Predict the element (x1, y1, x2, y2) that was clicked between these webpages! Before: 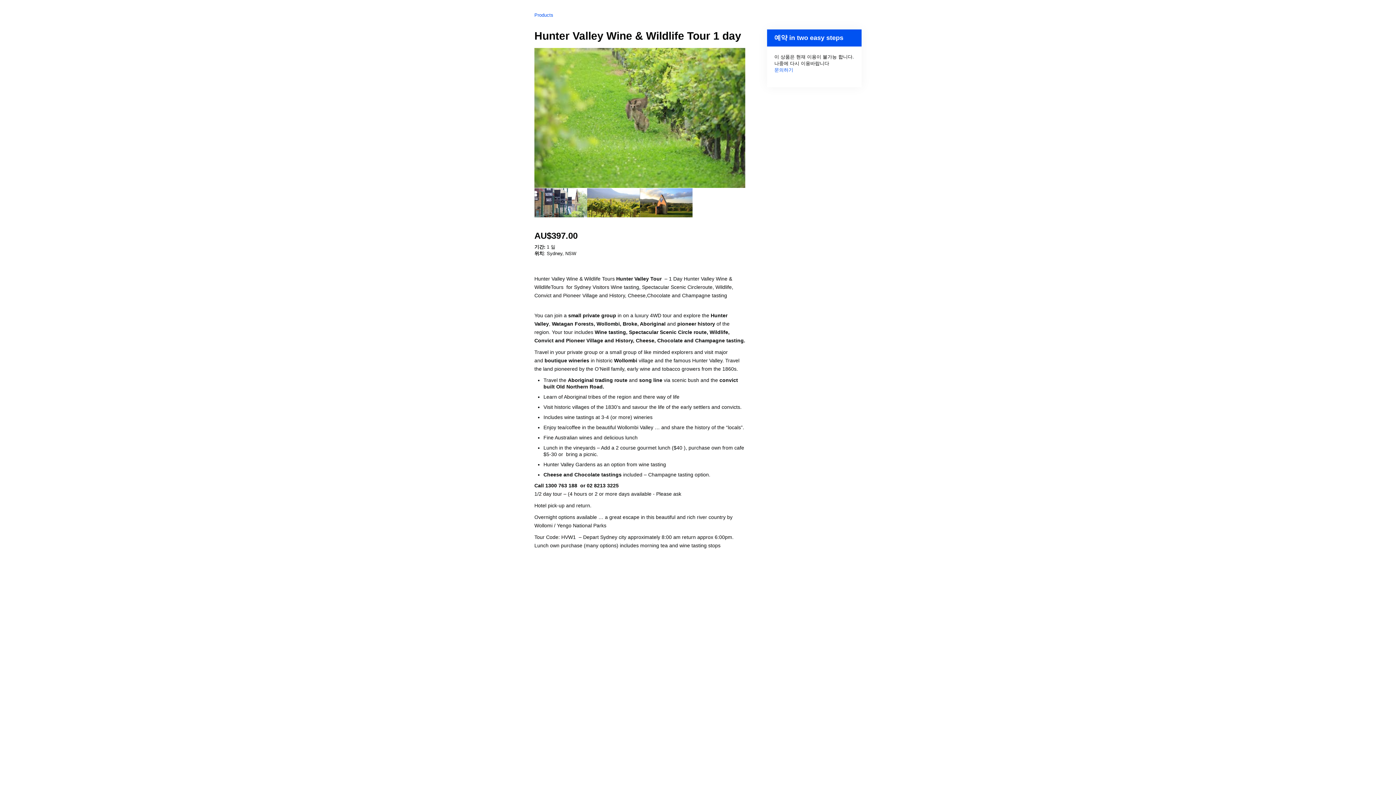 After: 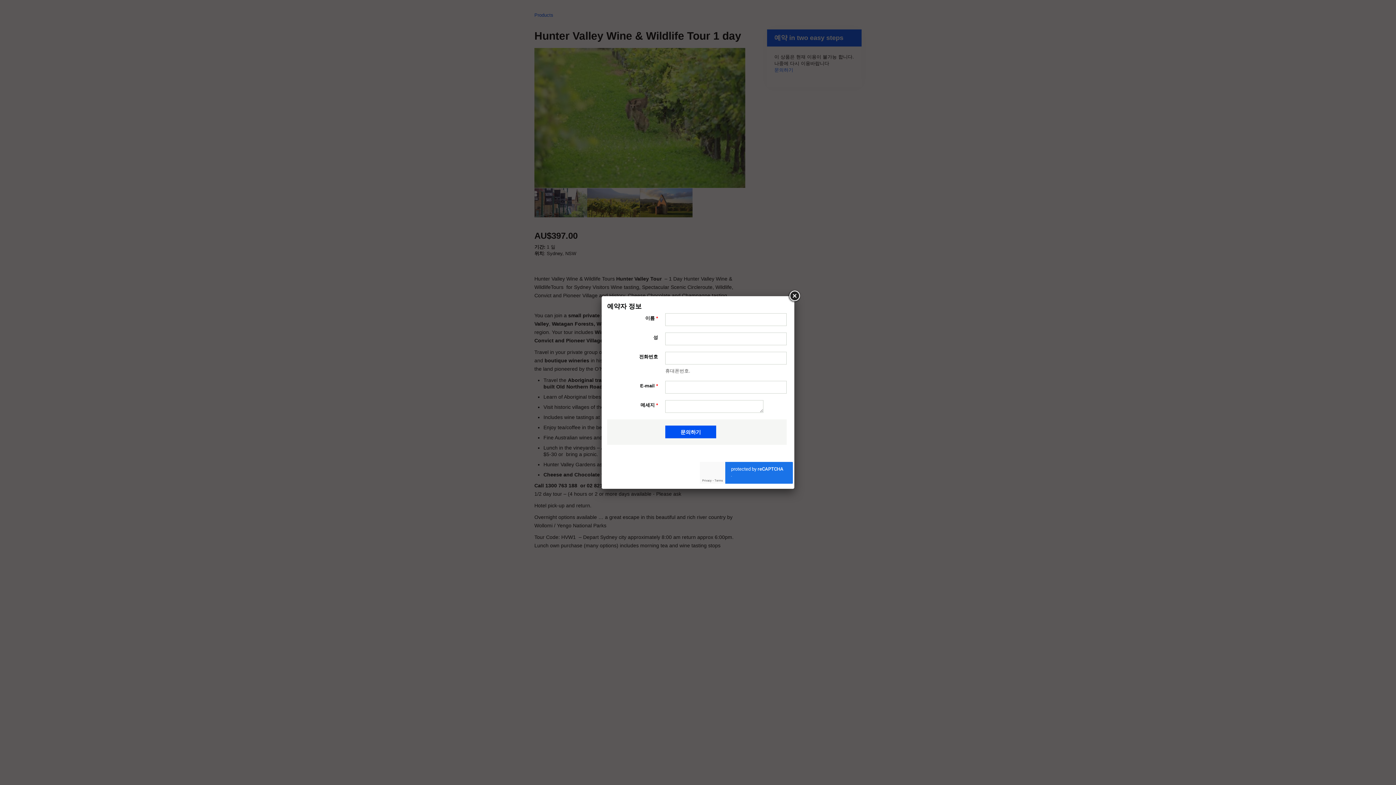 Action: bbox: (774, 67, 793, 72) label: 문의하기